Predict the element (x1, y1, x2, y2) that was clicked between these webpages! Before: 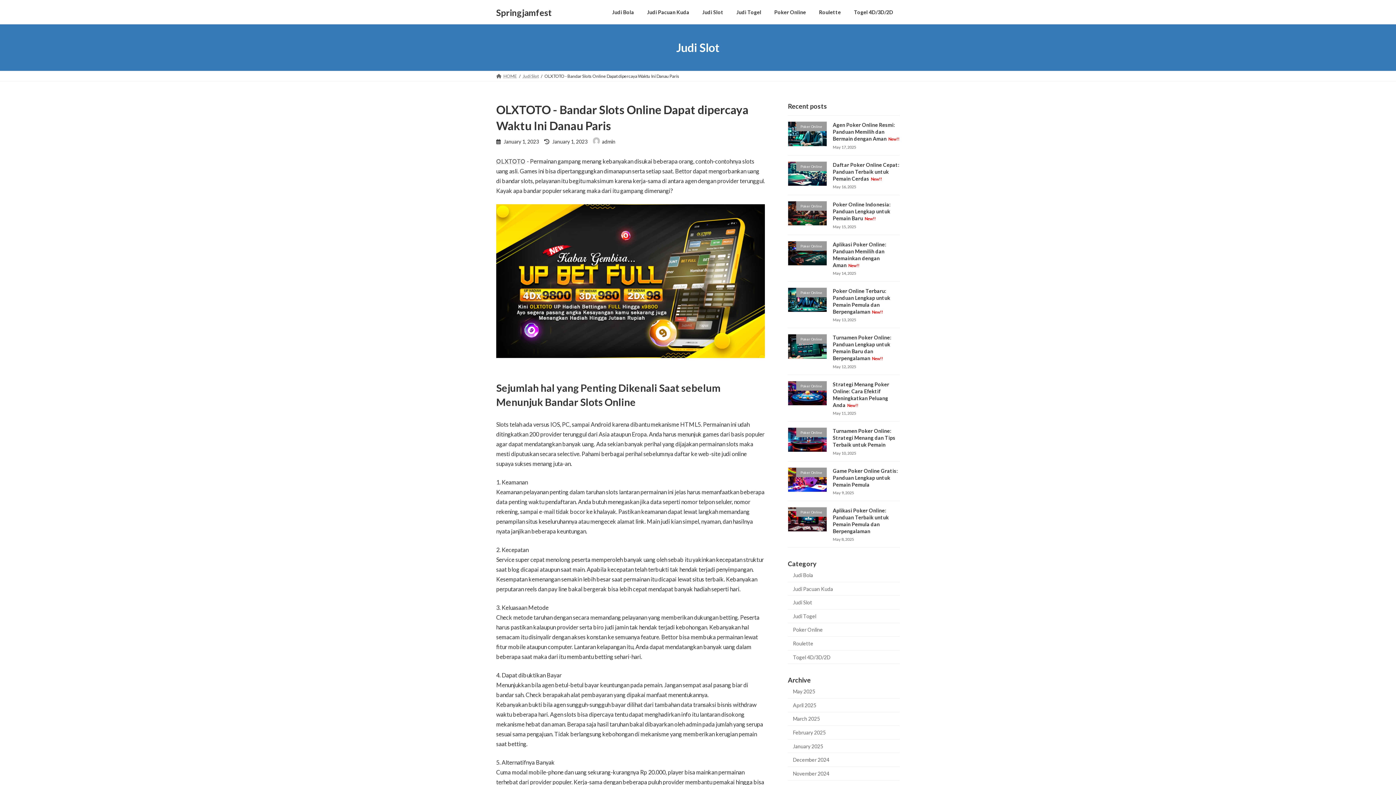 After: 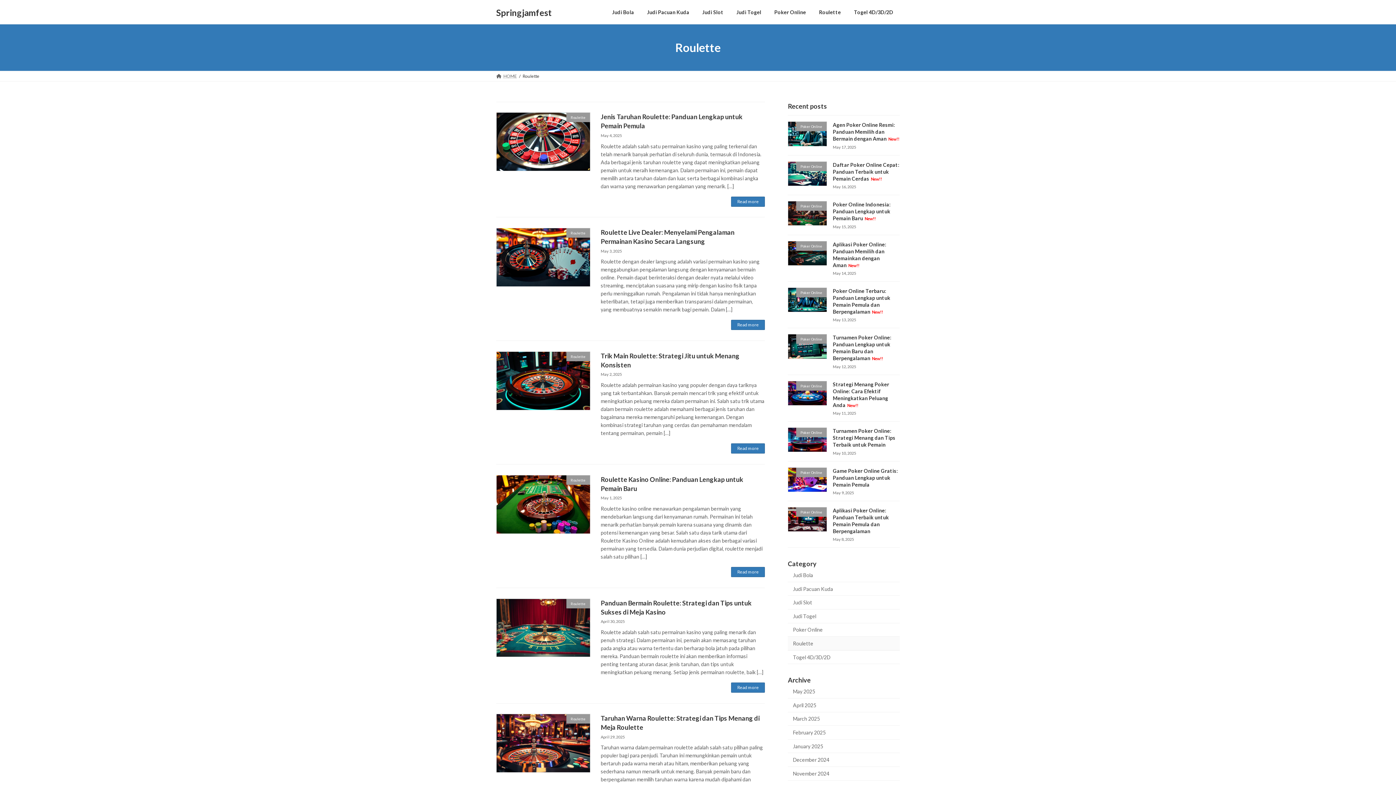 Action: label: Roulette bbox: (788, 637, 900, 650)